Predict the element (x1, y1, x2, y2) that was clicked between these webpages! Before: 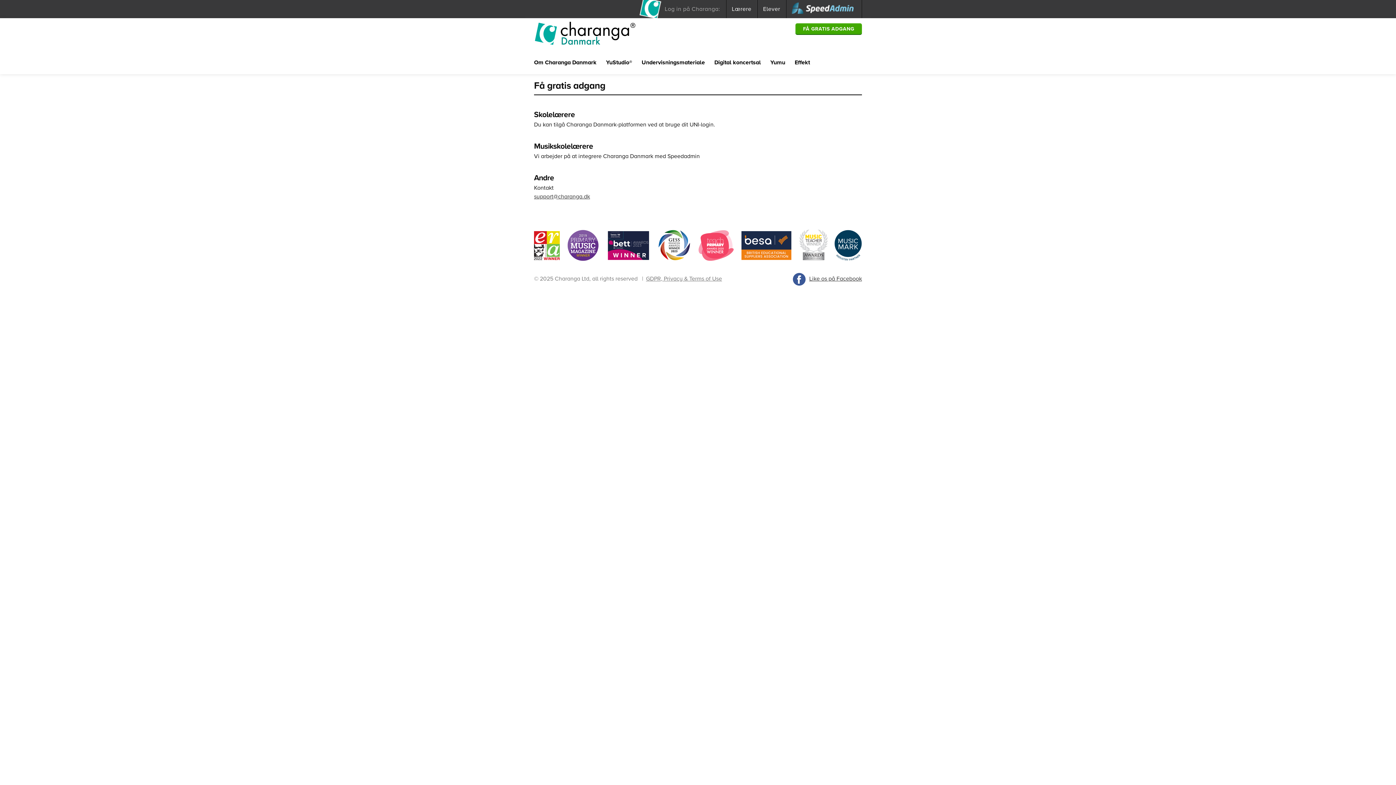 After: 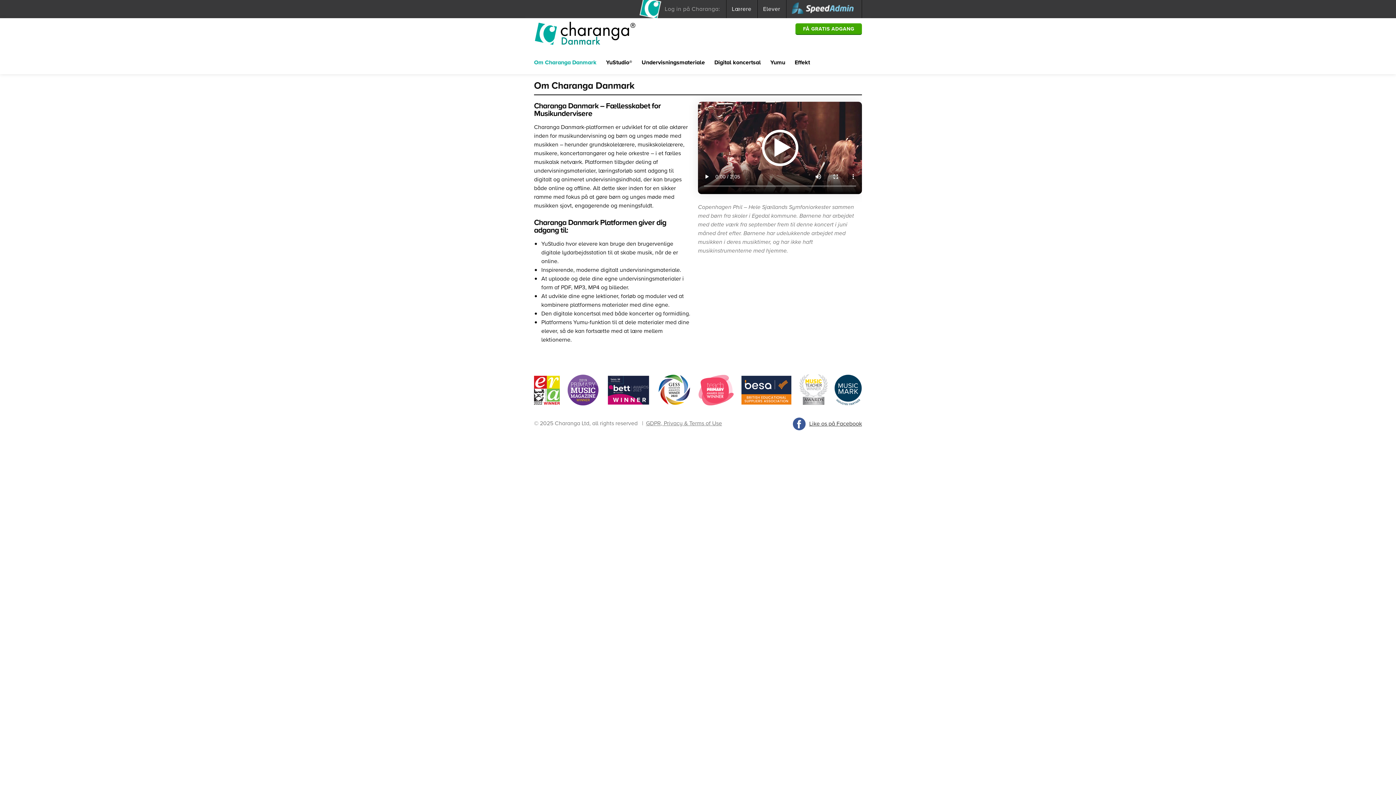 Action: label: Om Charanga Danmark bbox: (530, 54, 600, 74)